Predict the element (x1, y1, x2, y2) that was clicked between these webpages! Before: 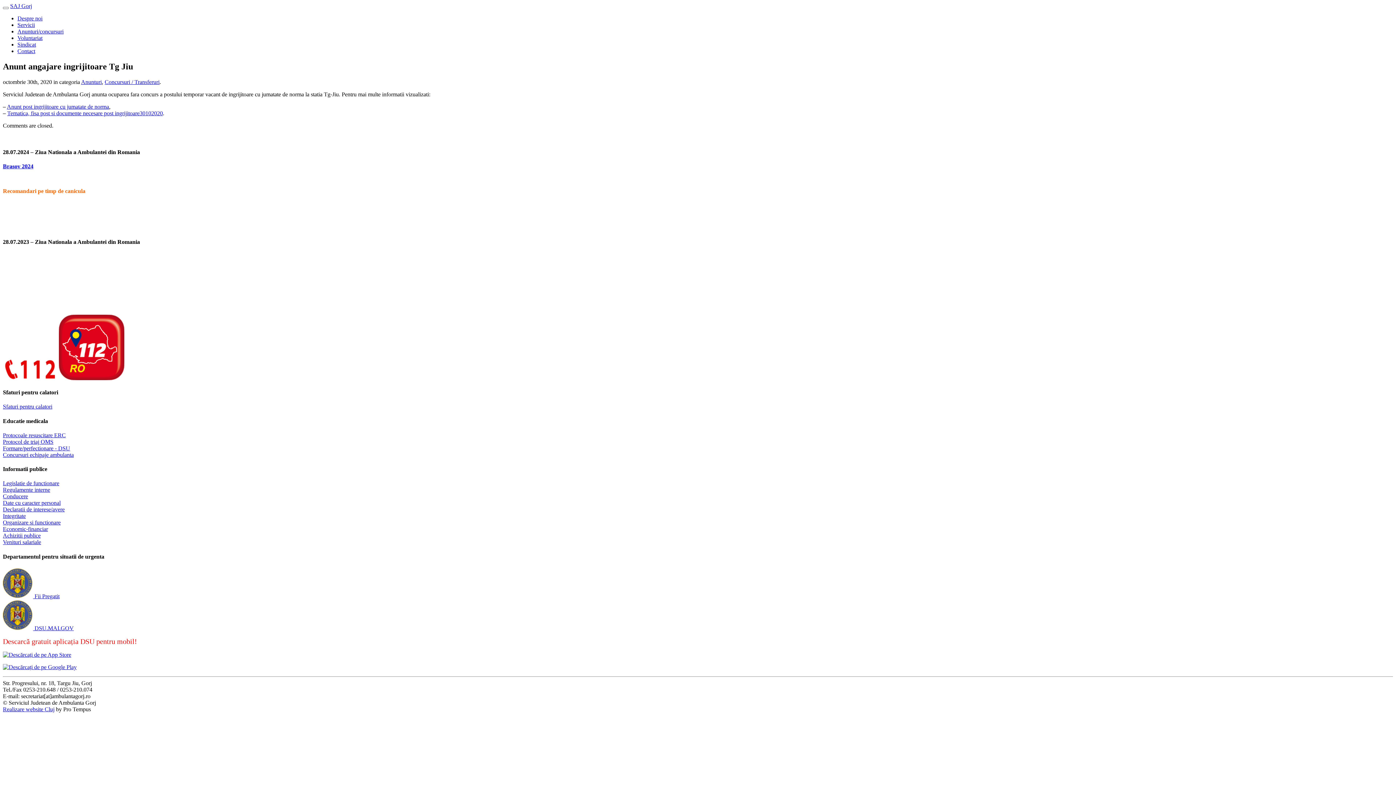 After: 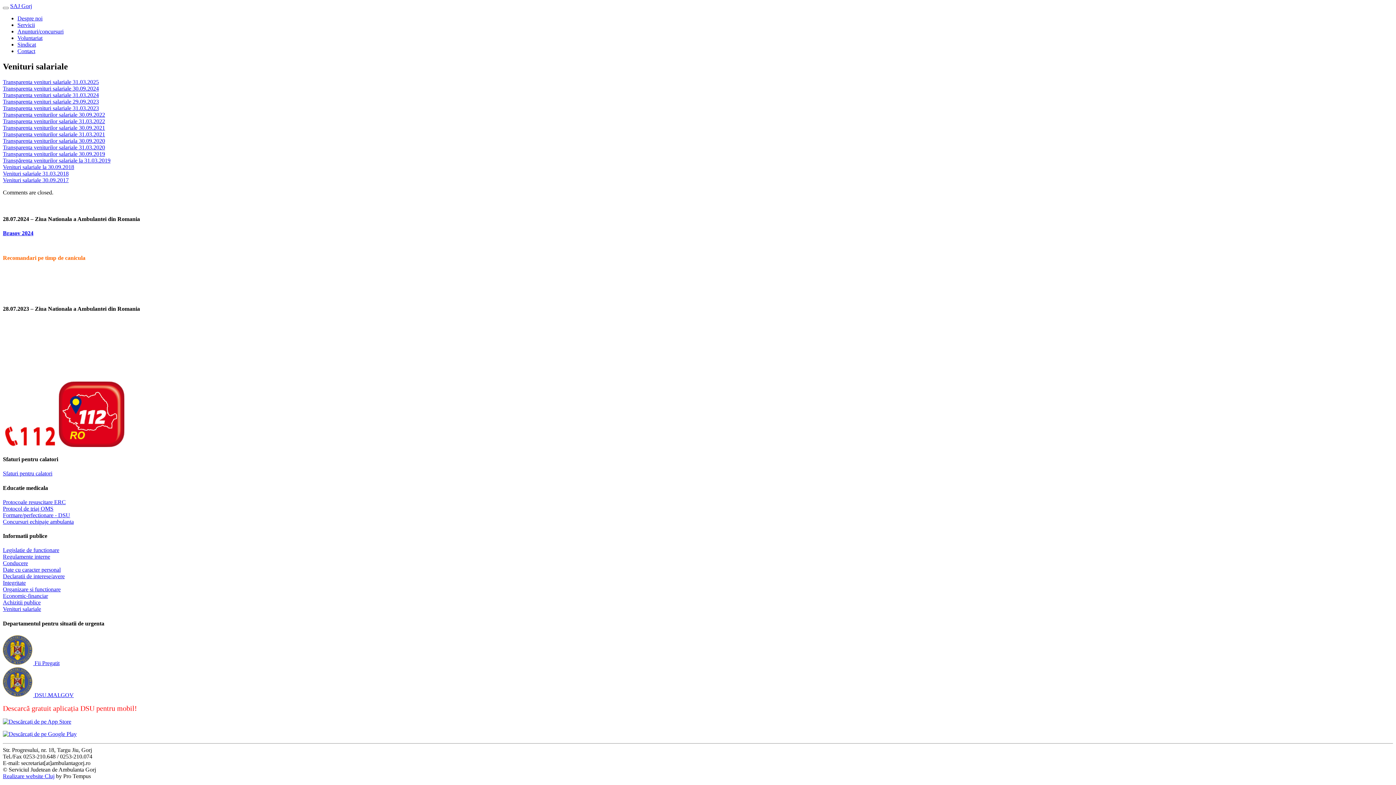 Action: label: Venituri salariale bbox: (2, 539, 41, 545)